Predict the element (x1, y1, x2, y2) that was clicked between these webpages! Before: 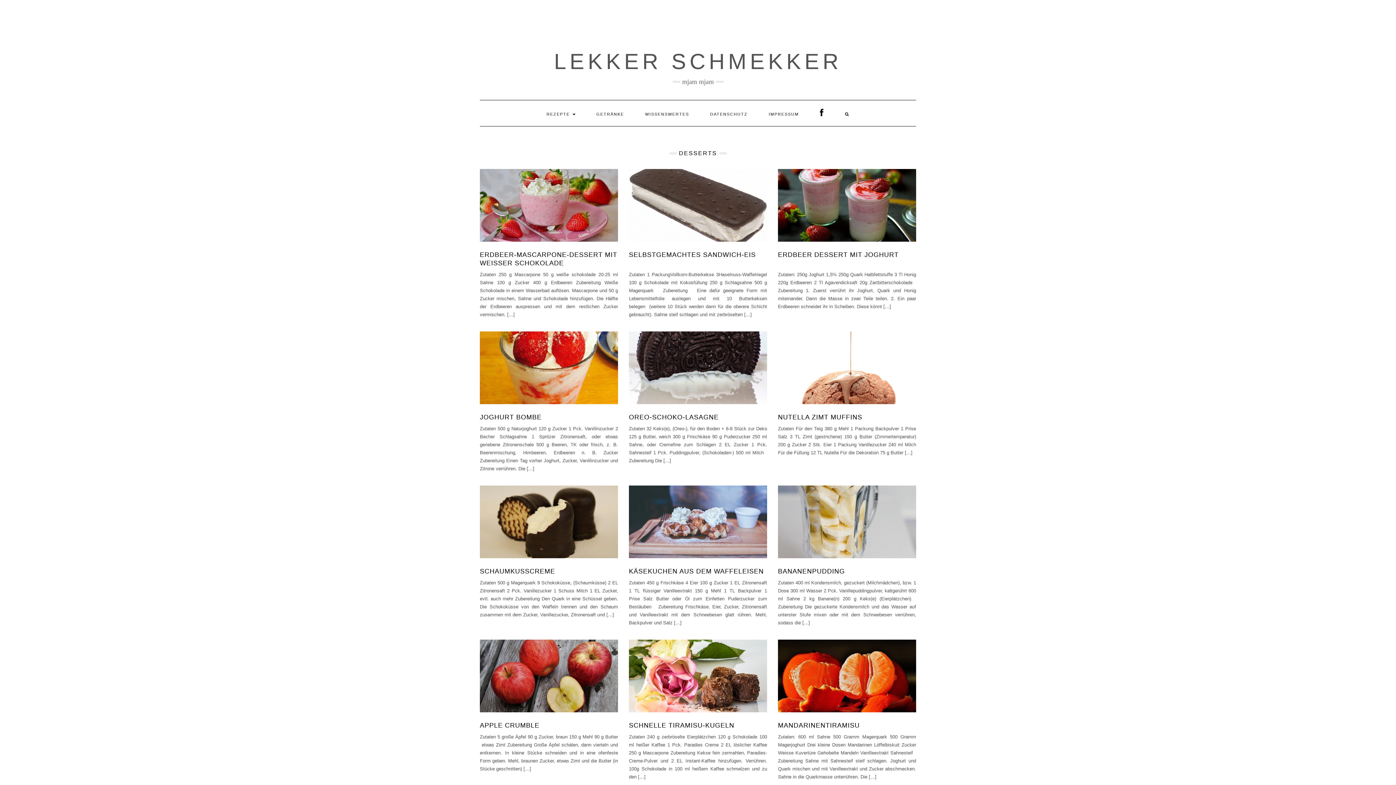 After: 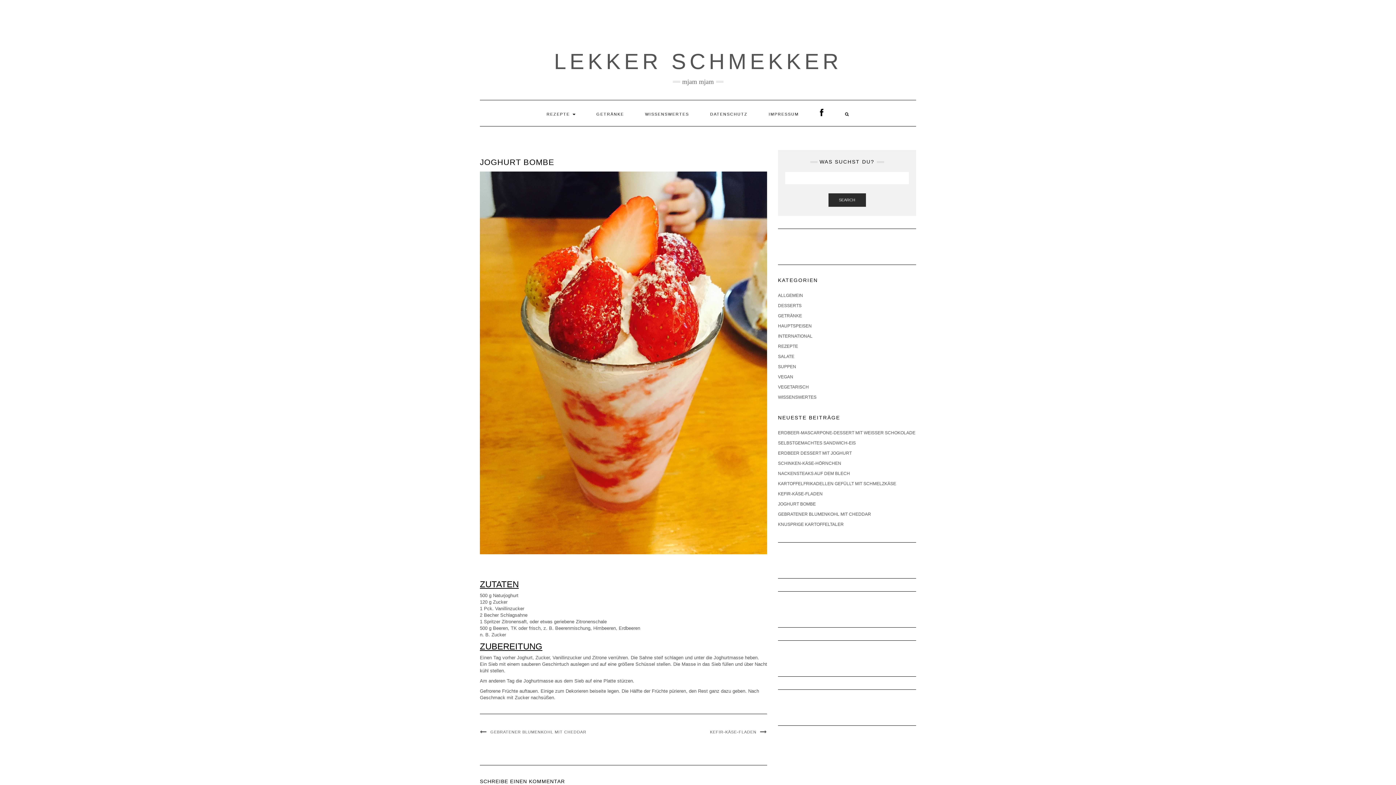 Action: bbox: (480, 331, 618, 404)